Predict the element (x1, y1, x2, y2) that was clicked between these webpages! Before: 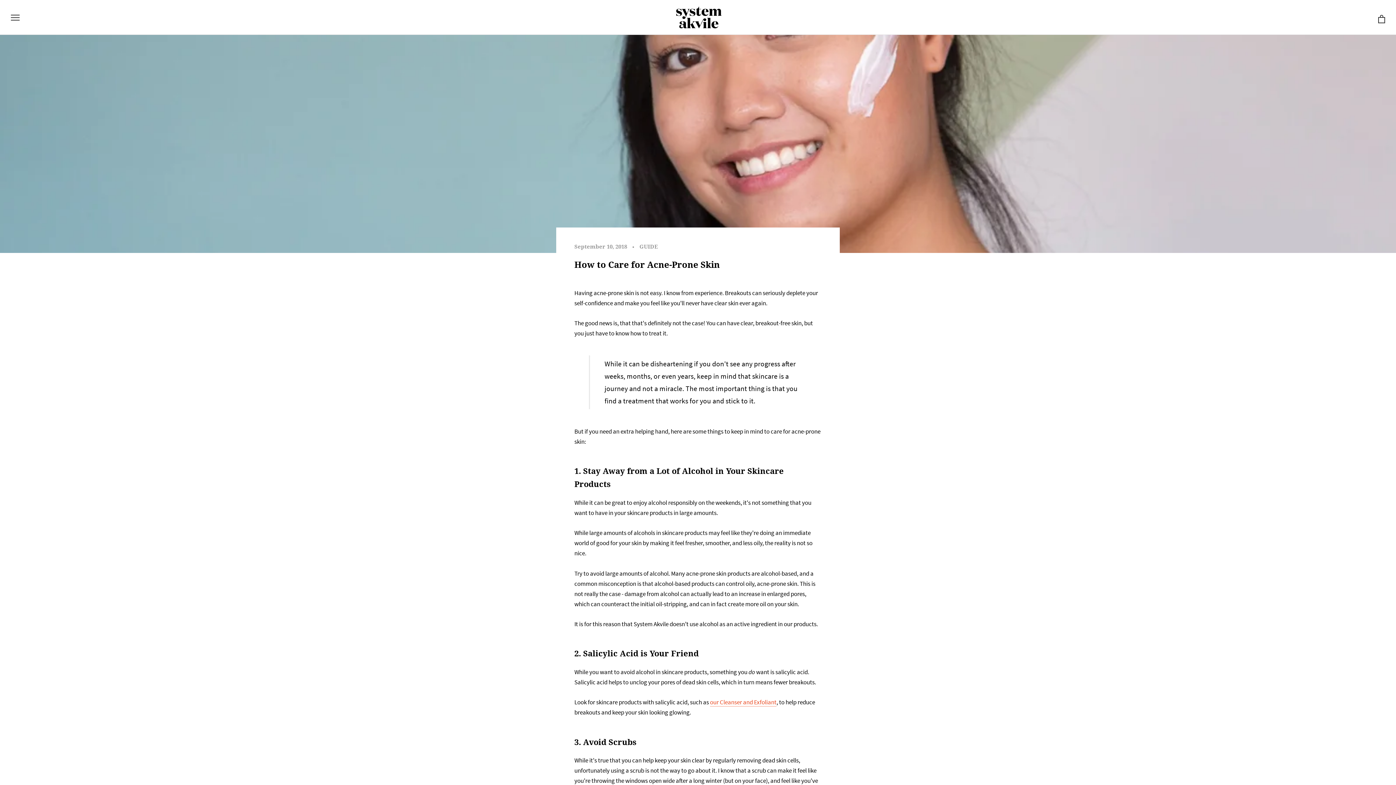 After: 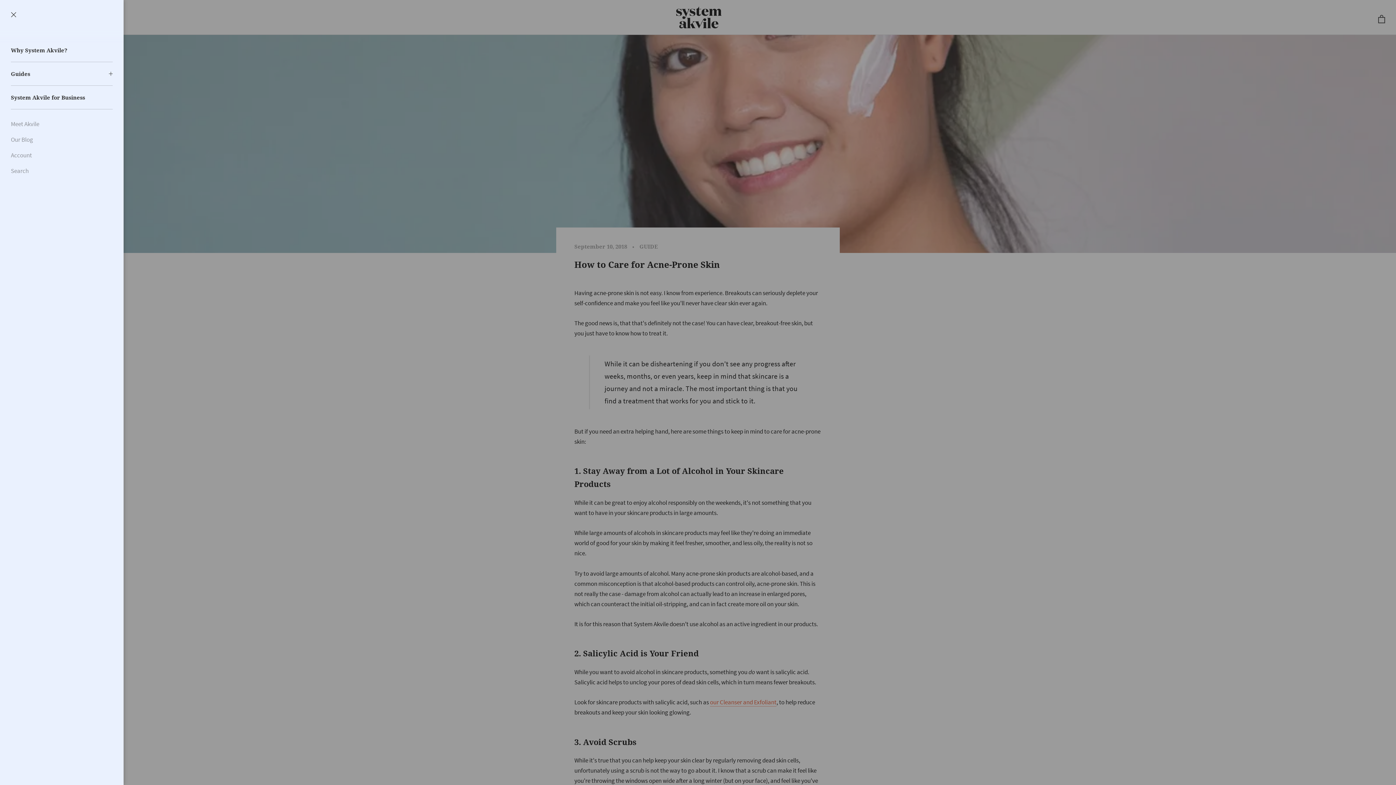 Action: bbox: (10, 14, 19, 20) label: Open navigation